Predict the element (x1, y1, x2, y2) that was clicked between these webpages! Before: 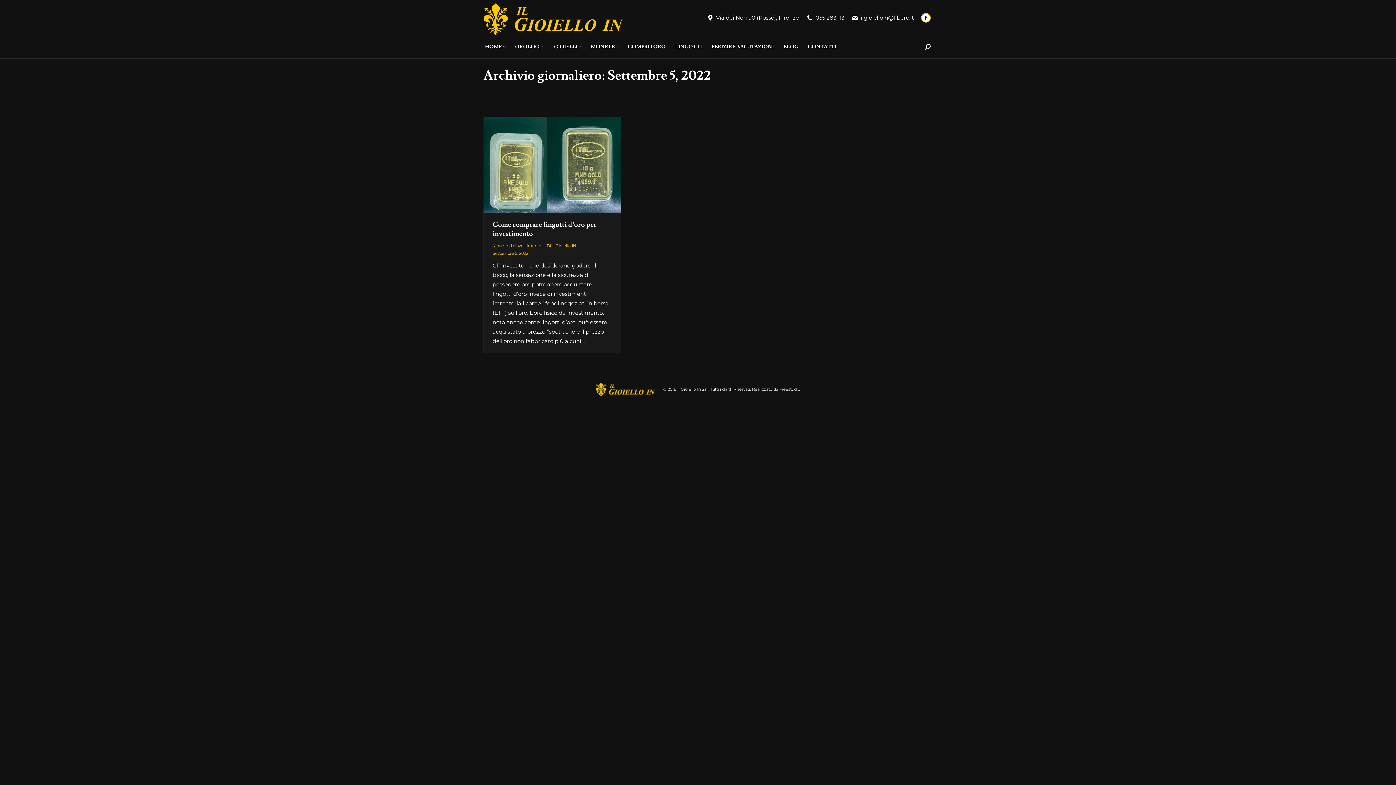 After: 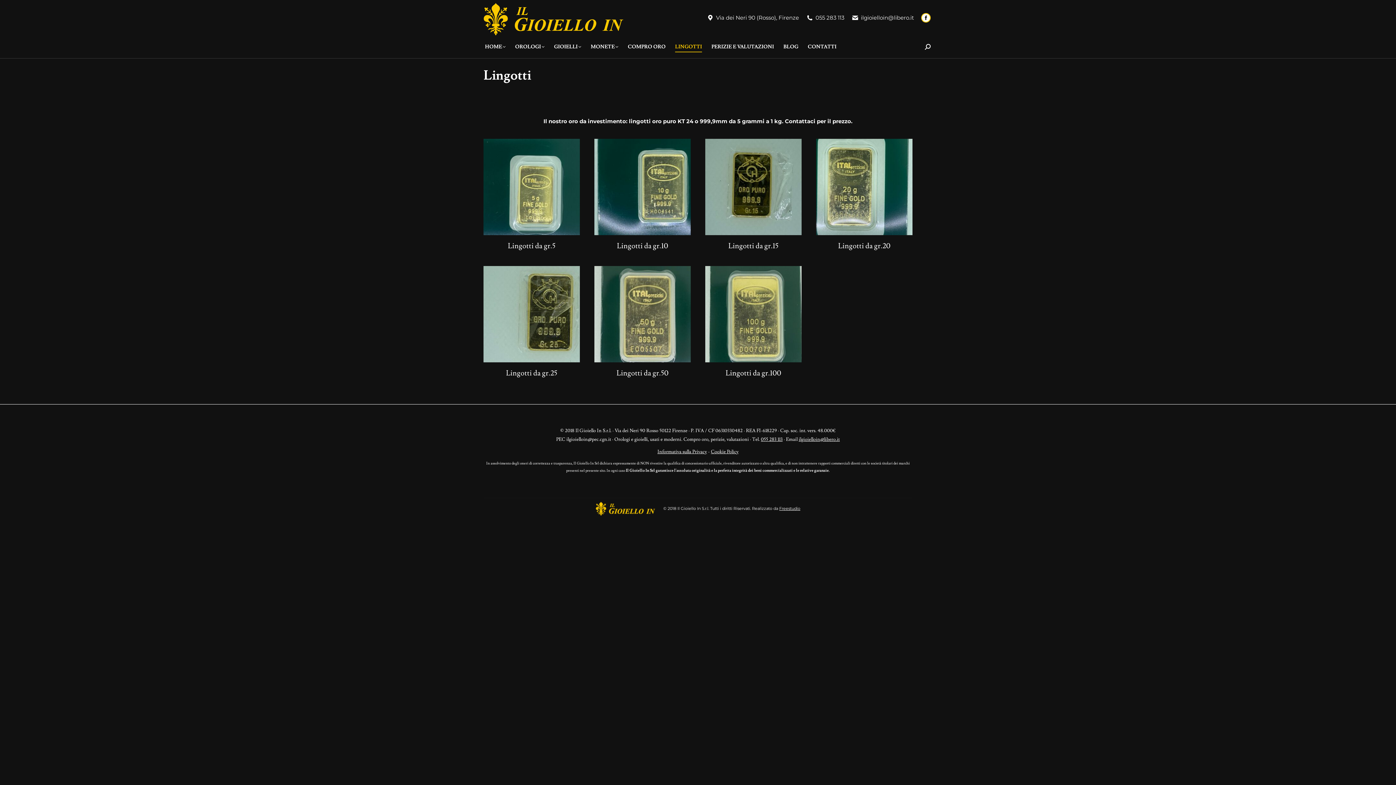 Action: label: LINGOTTI bbox: (673, 42, 703, 51)